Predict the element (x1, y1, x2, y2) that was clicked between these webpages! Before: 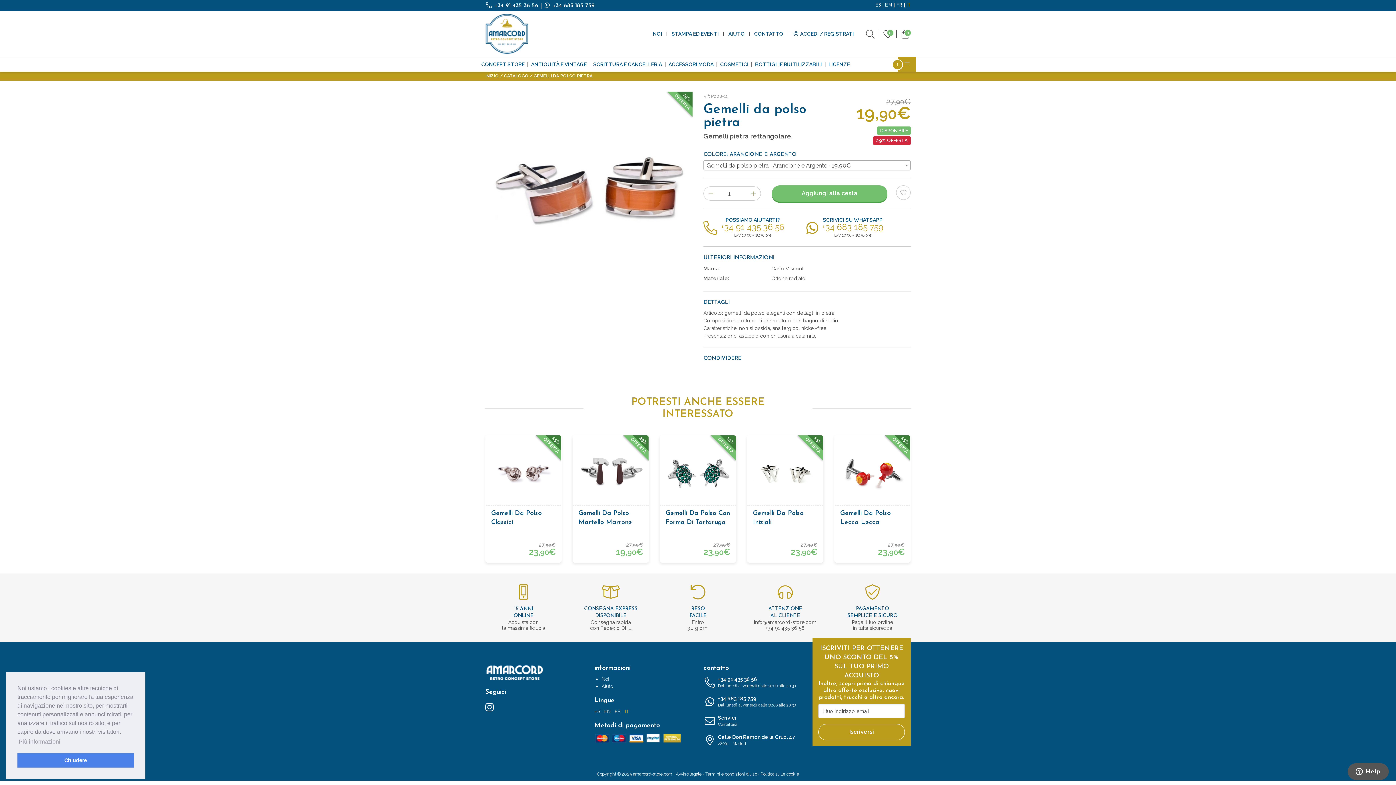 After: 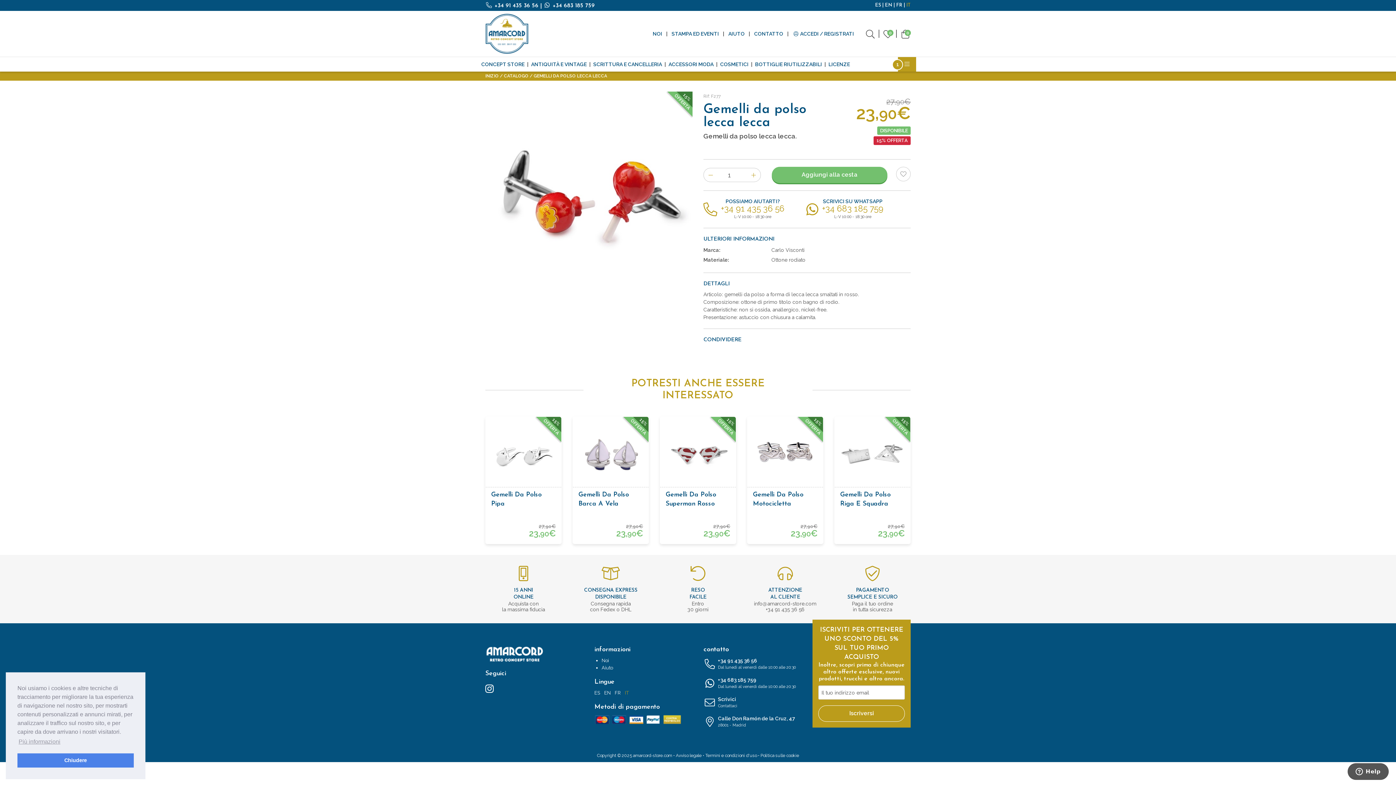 Action: bbox: (840, 509, 905, 527) label: Gemelli Da Polso Lecca Lecca